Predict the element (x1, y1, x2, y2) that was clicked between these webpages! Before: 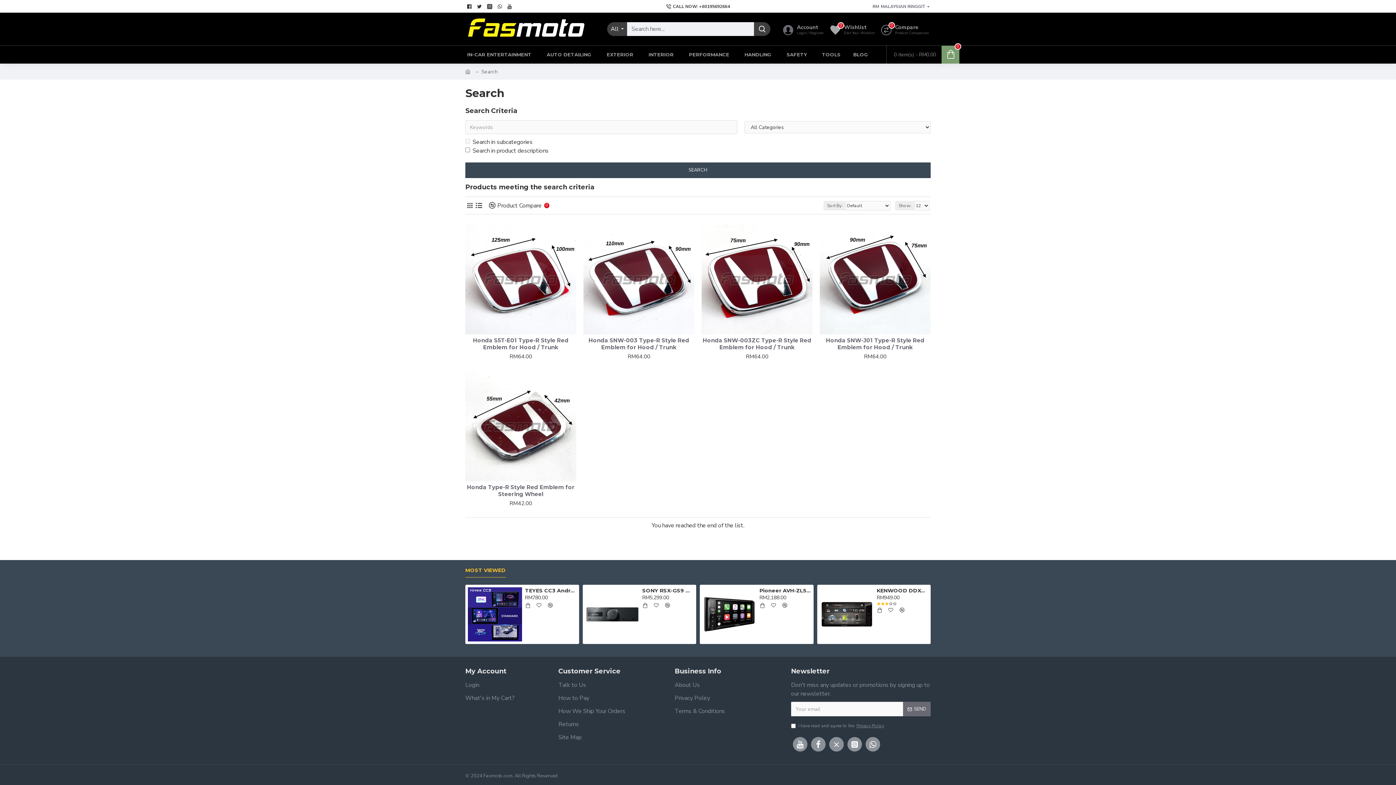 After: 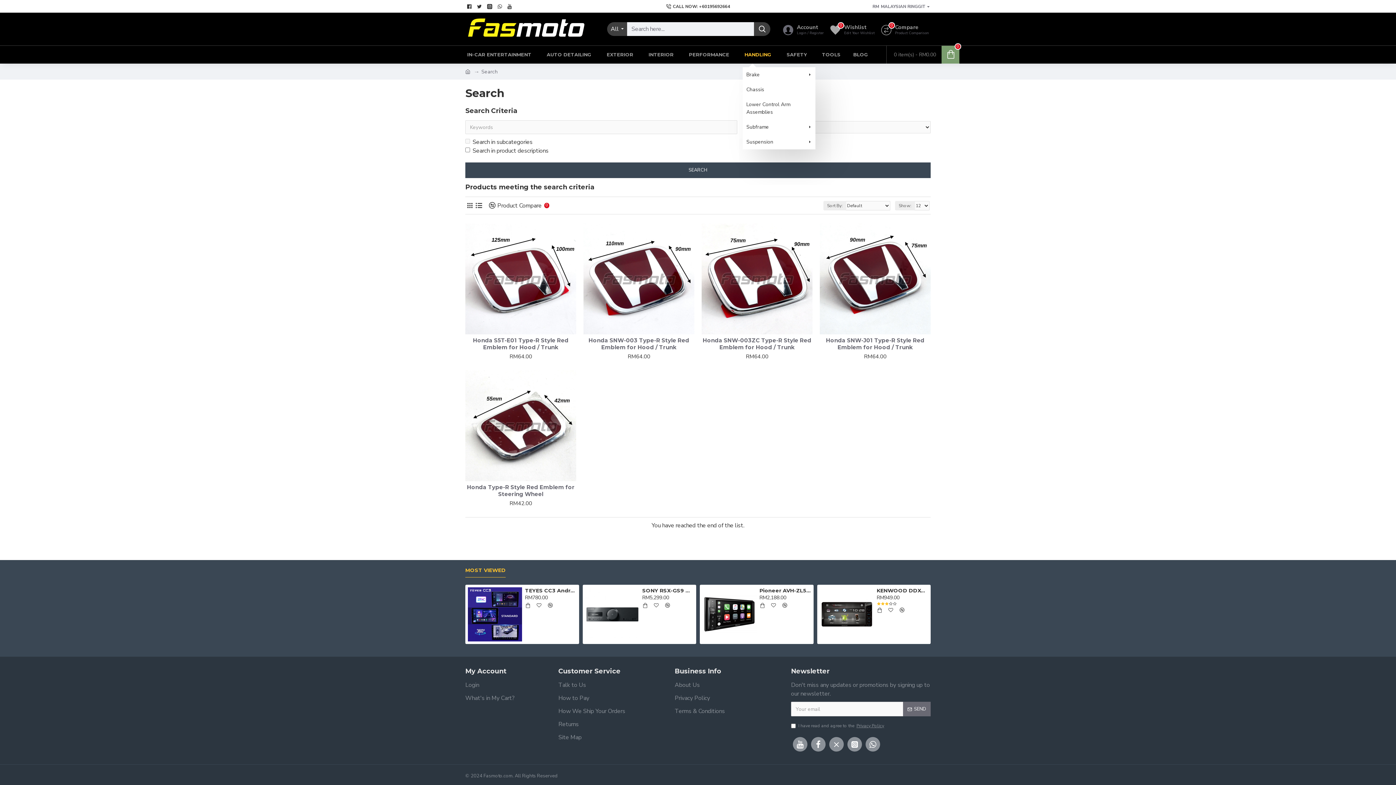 Action: bbox: (742, 49, 782, 59) label: HANDLING